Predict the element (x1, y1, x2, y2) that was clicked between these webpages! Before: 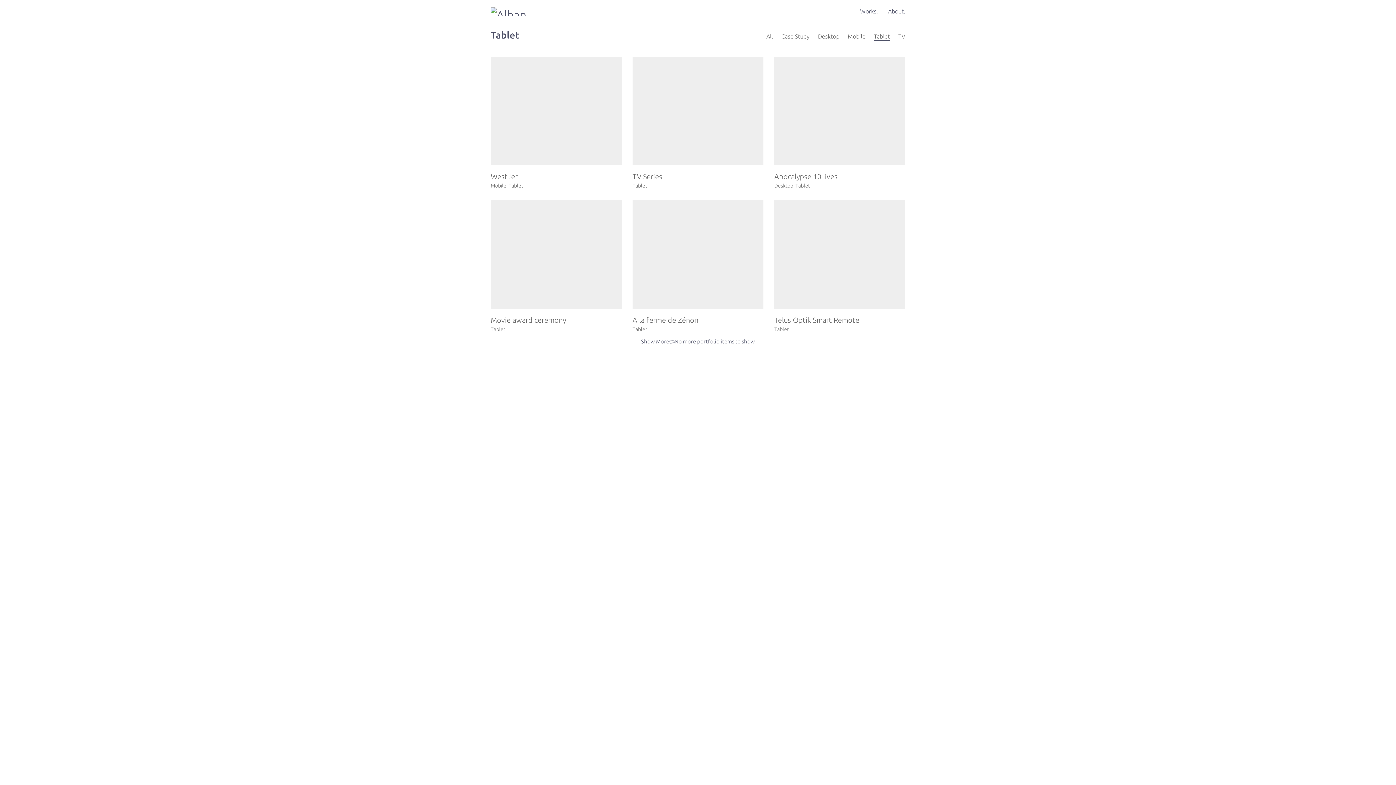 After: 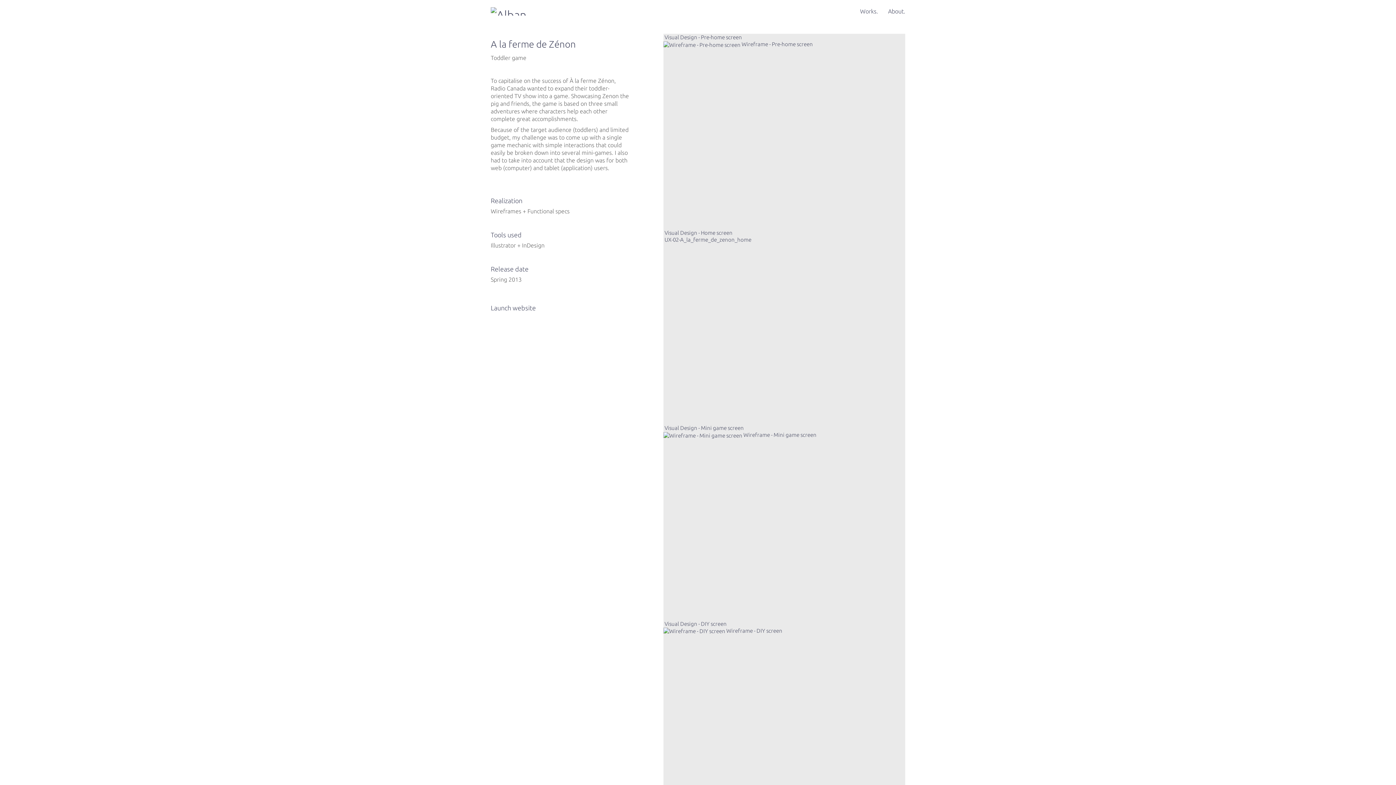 Action: label: A la ferme de Zénon bbox: (632, 200, 763, 308)